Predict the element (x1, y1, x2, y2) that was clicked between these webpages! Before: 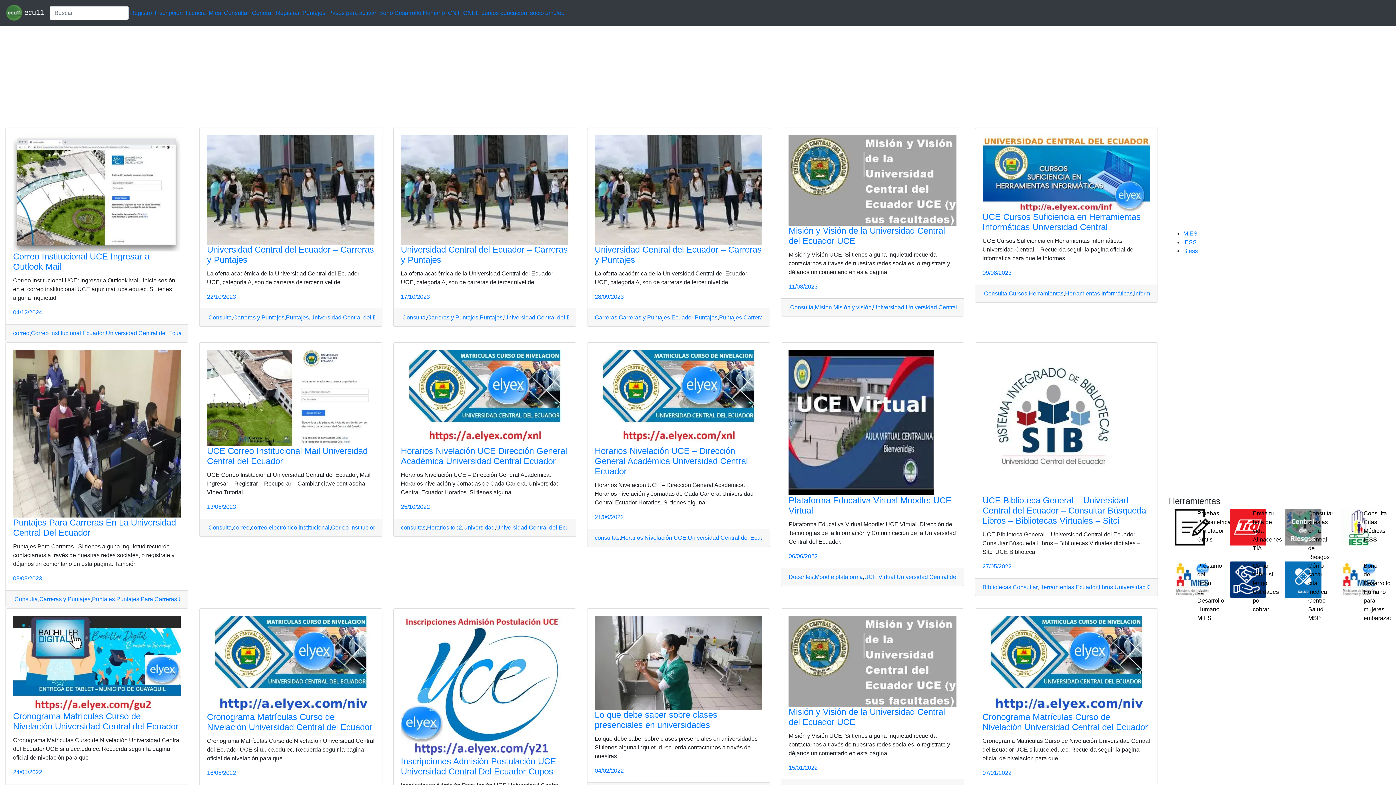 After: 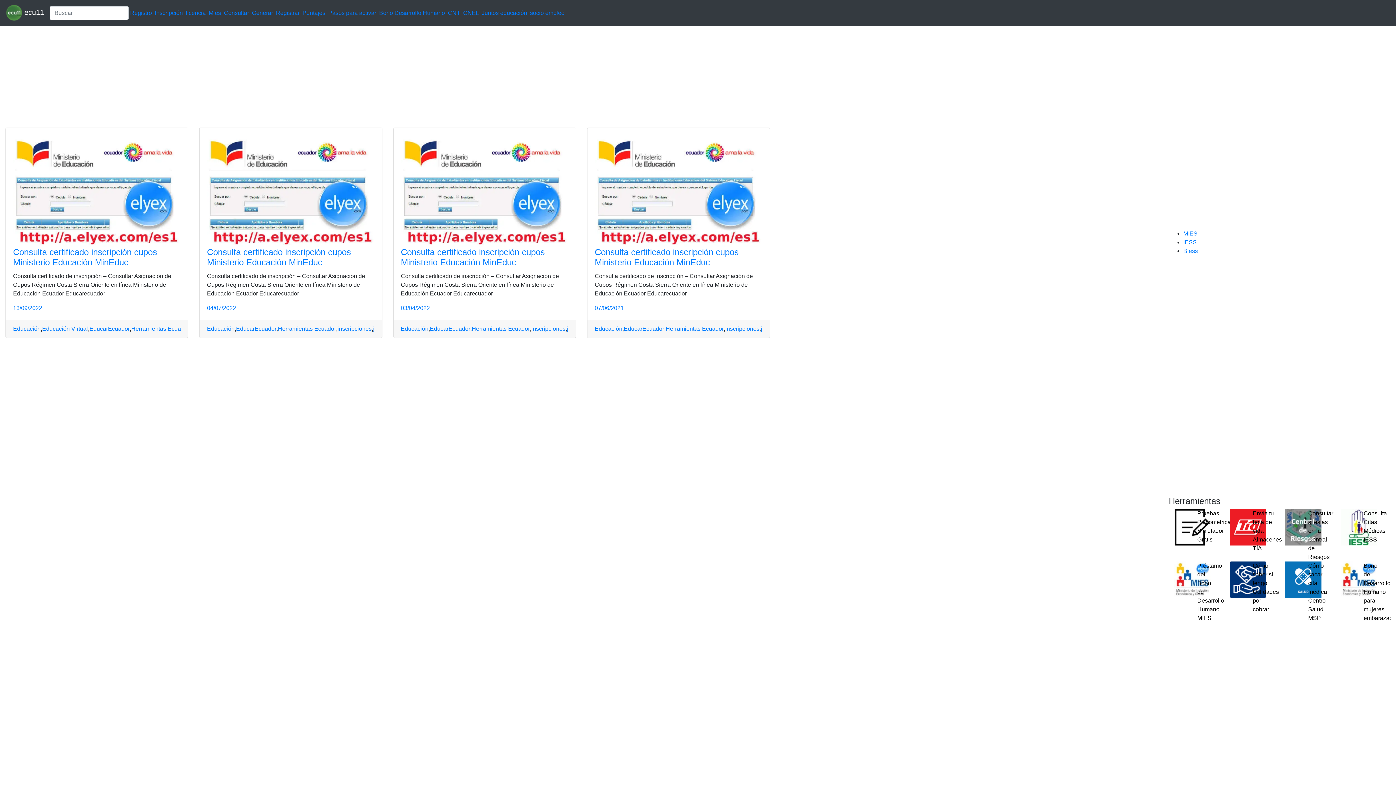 Action: bbox: (481, 9, 527, 15) label: Juntos educación